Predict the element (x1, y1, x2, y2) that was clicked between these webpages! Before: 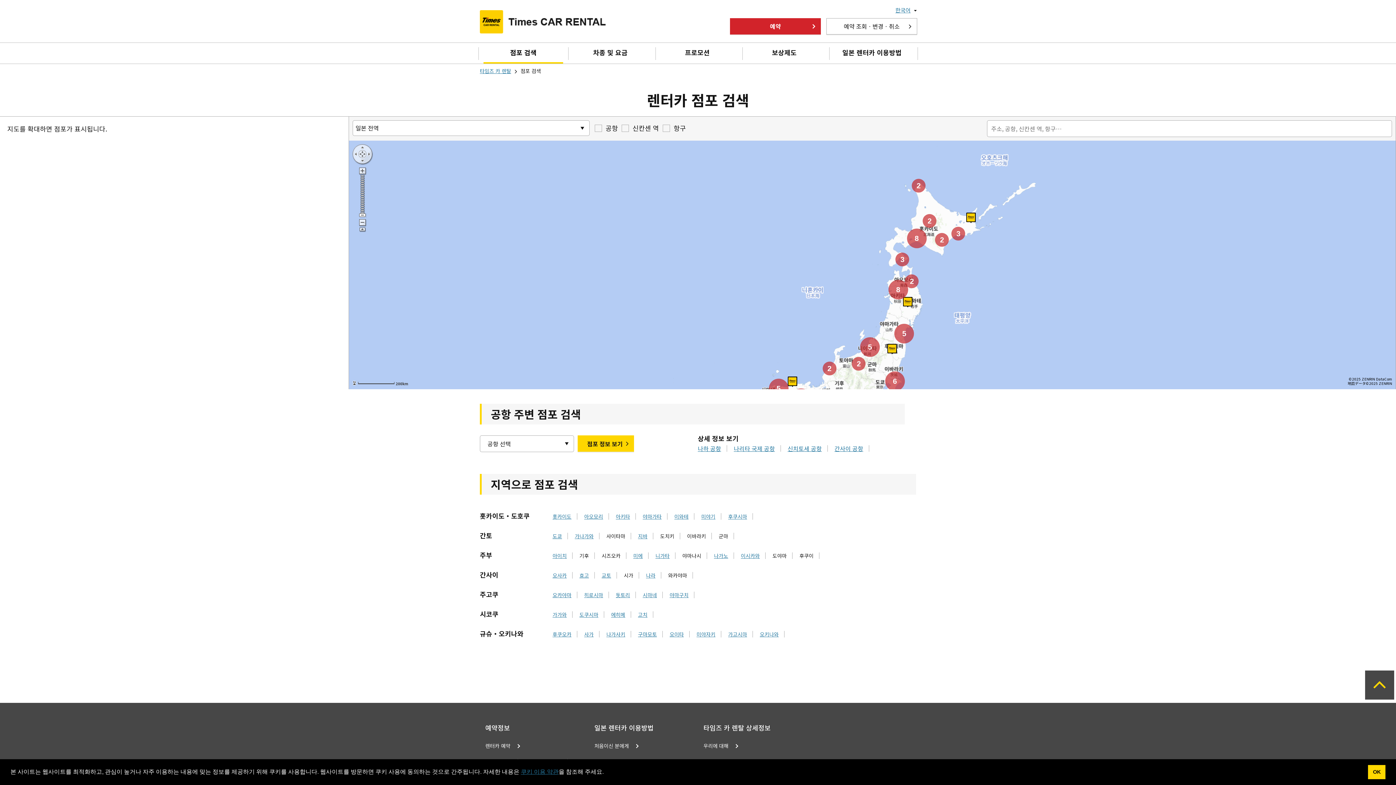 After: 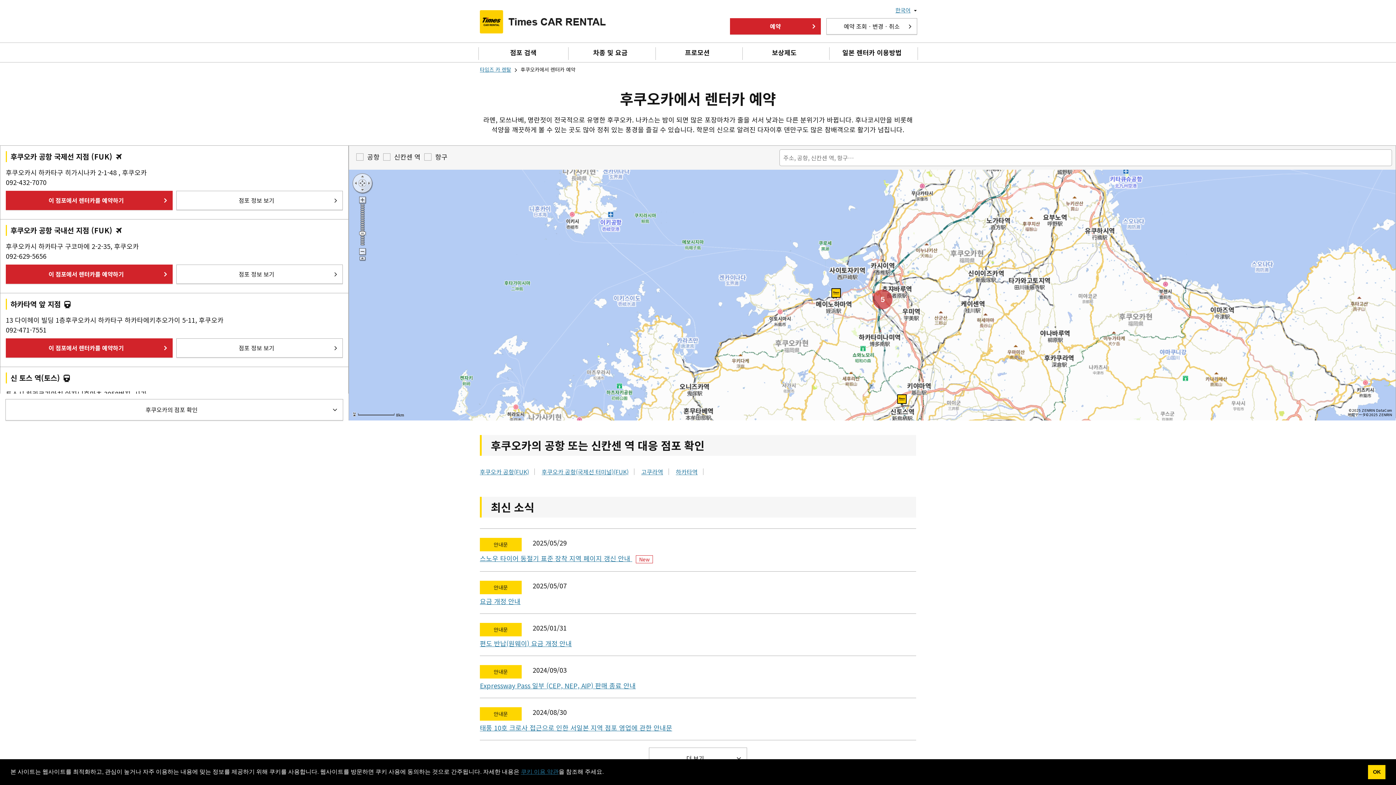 Action: bbox: (552, 631, 577, 637) label: 후쿠오카